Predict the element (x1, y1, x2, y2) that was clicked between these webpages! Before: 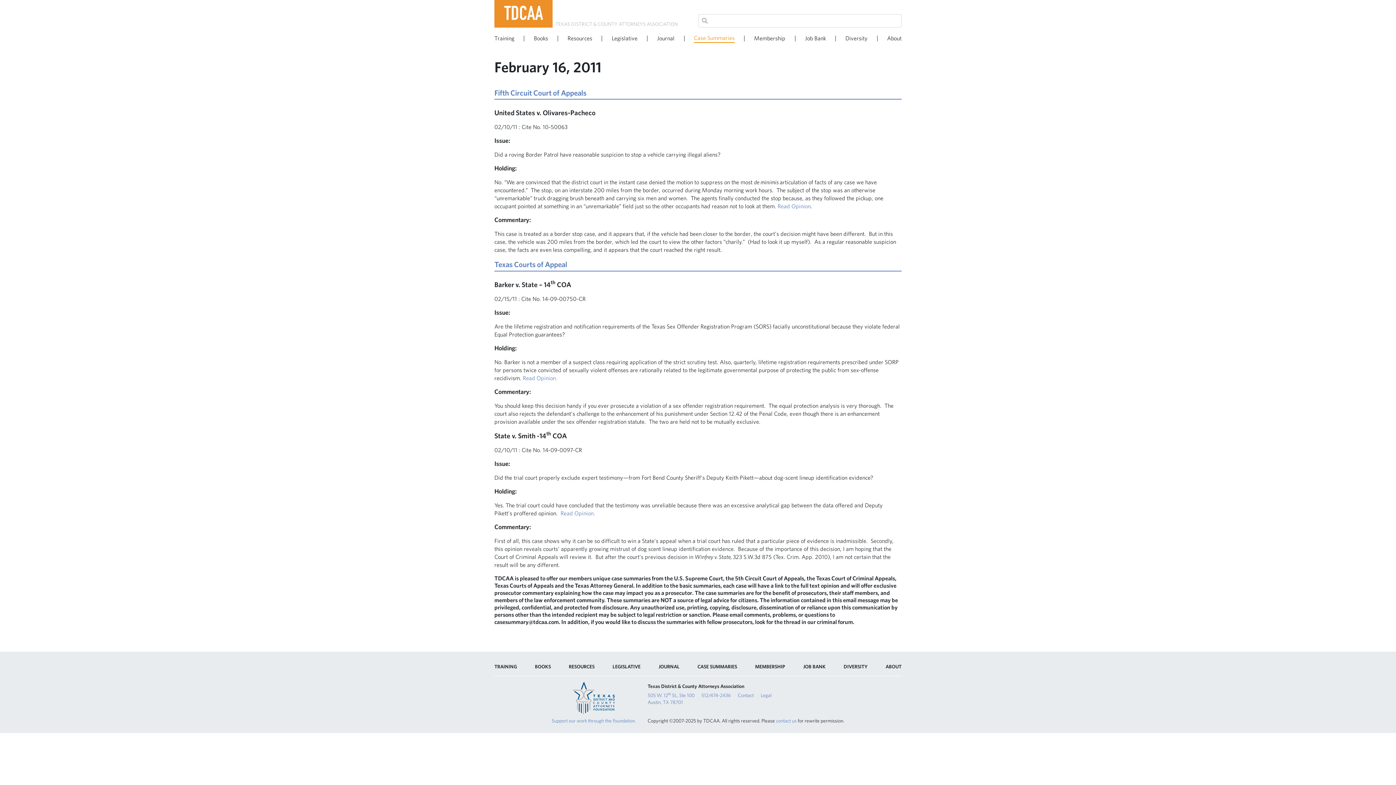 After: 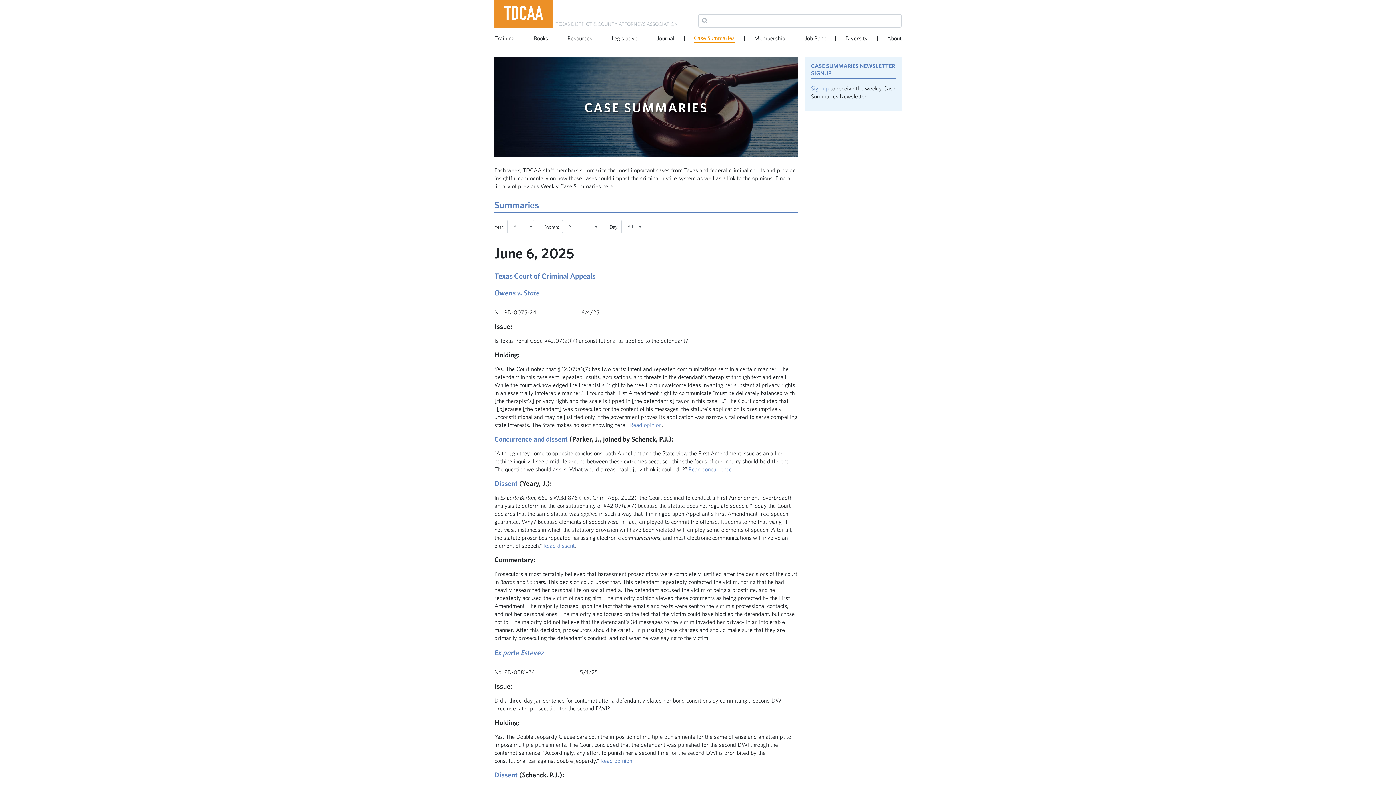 Action: bbox: (697, 663, 737, 670) label: CASE SUMMARIES